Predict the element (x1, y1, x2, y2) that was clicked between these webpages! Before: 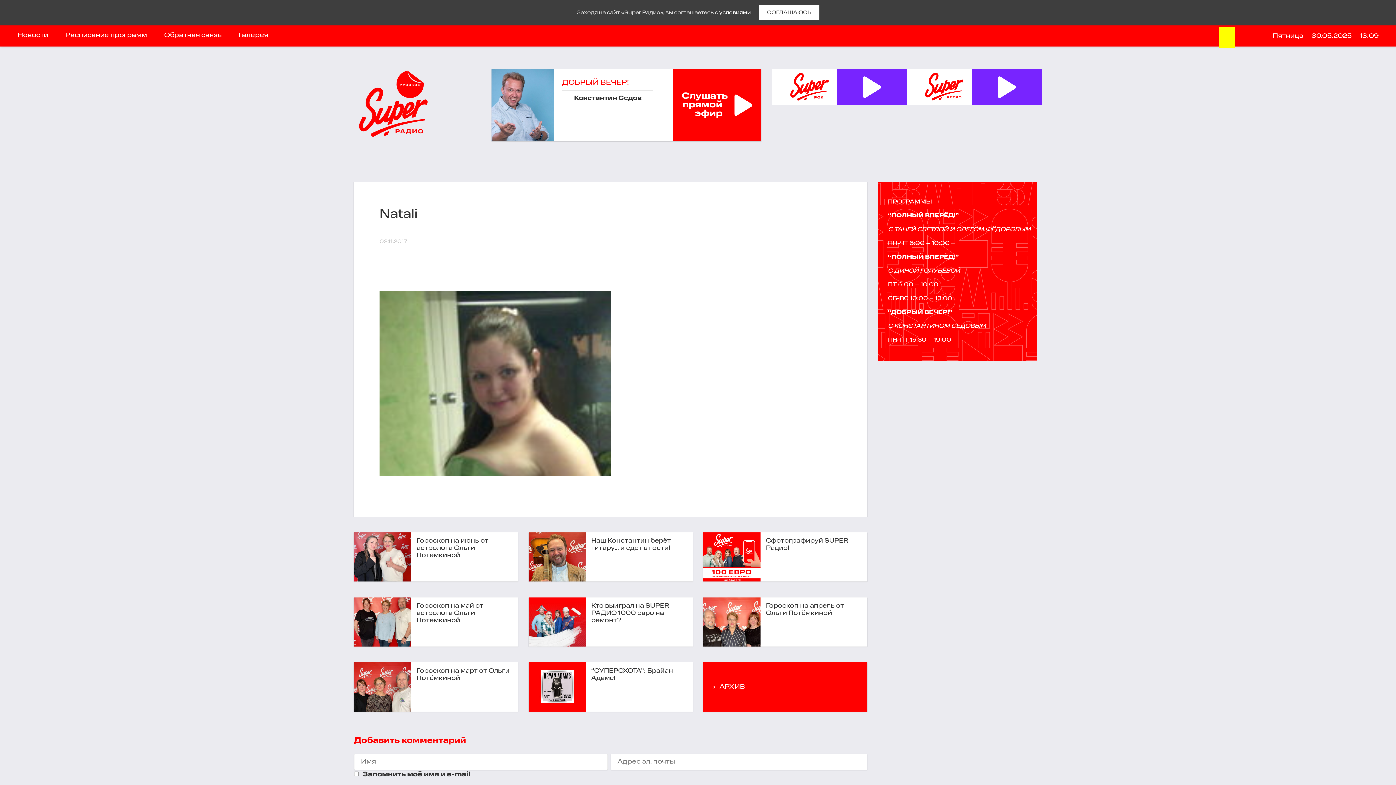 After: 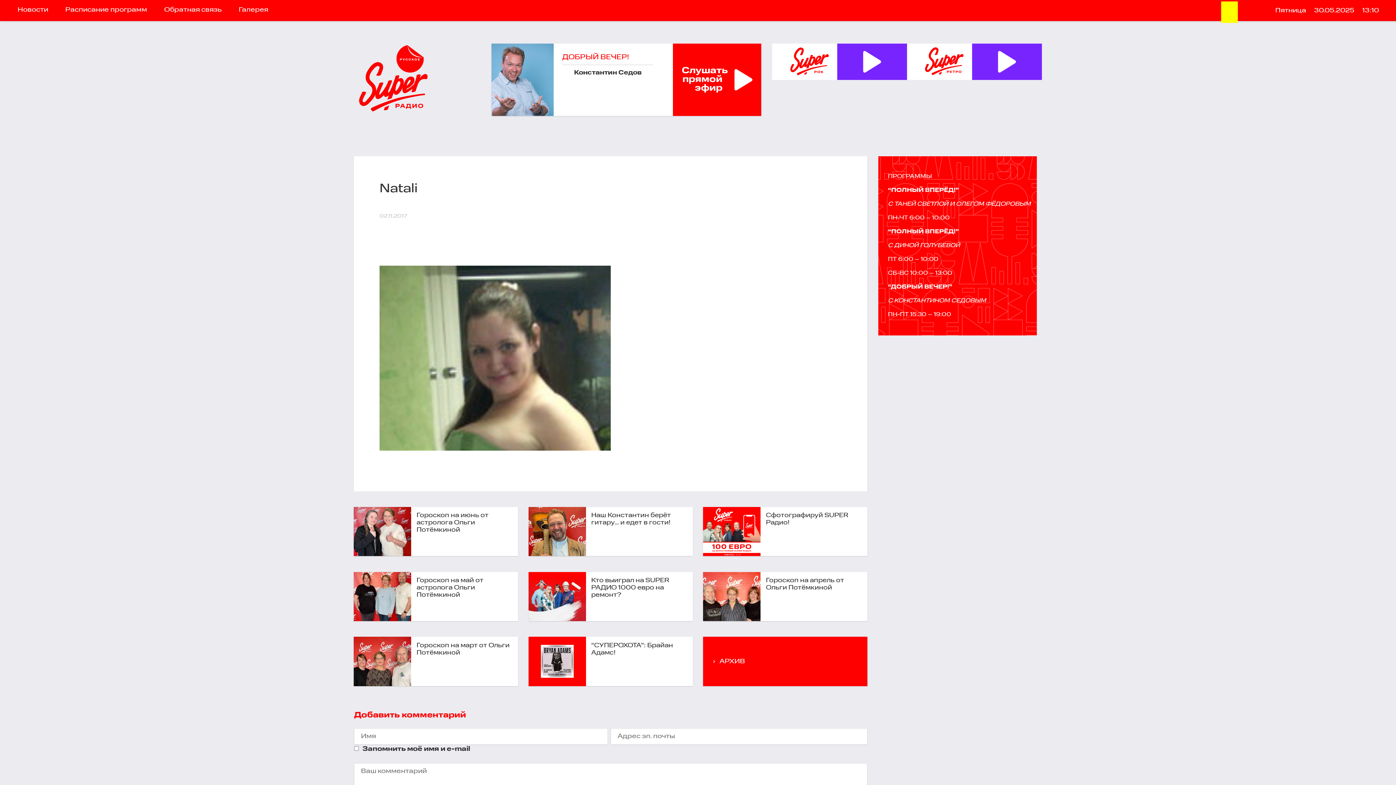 Action: bbox: (759, 4, 819, 20) label: СОГЛАШАЮСЬ